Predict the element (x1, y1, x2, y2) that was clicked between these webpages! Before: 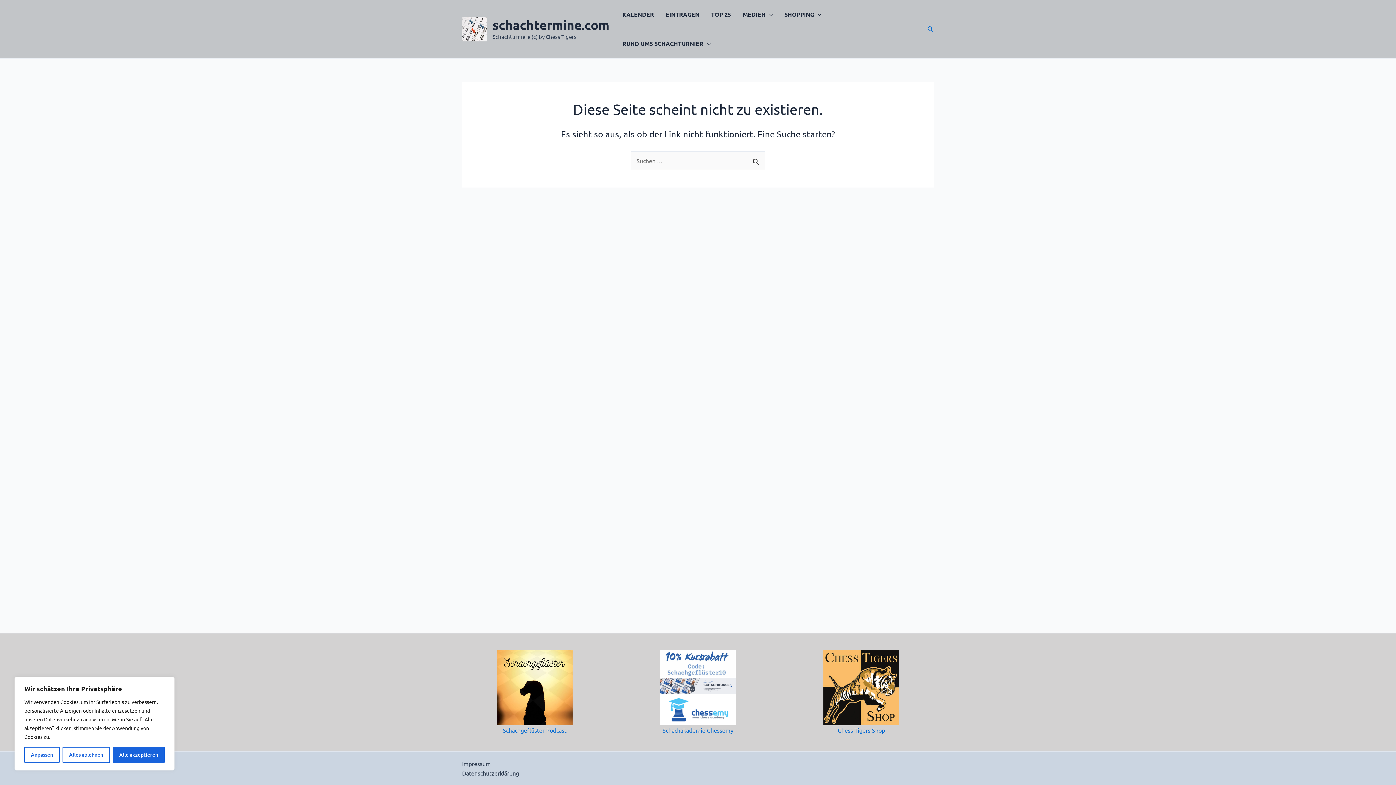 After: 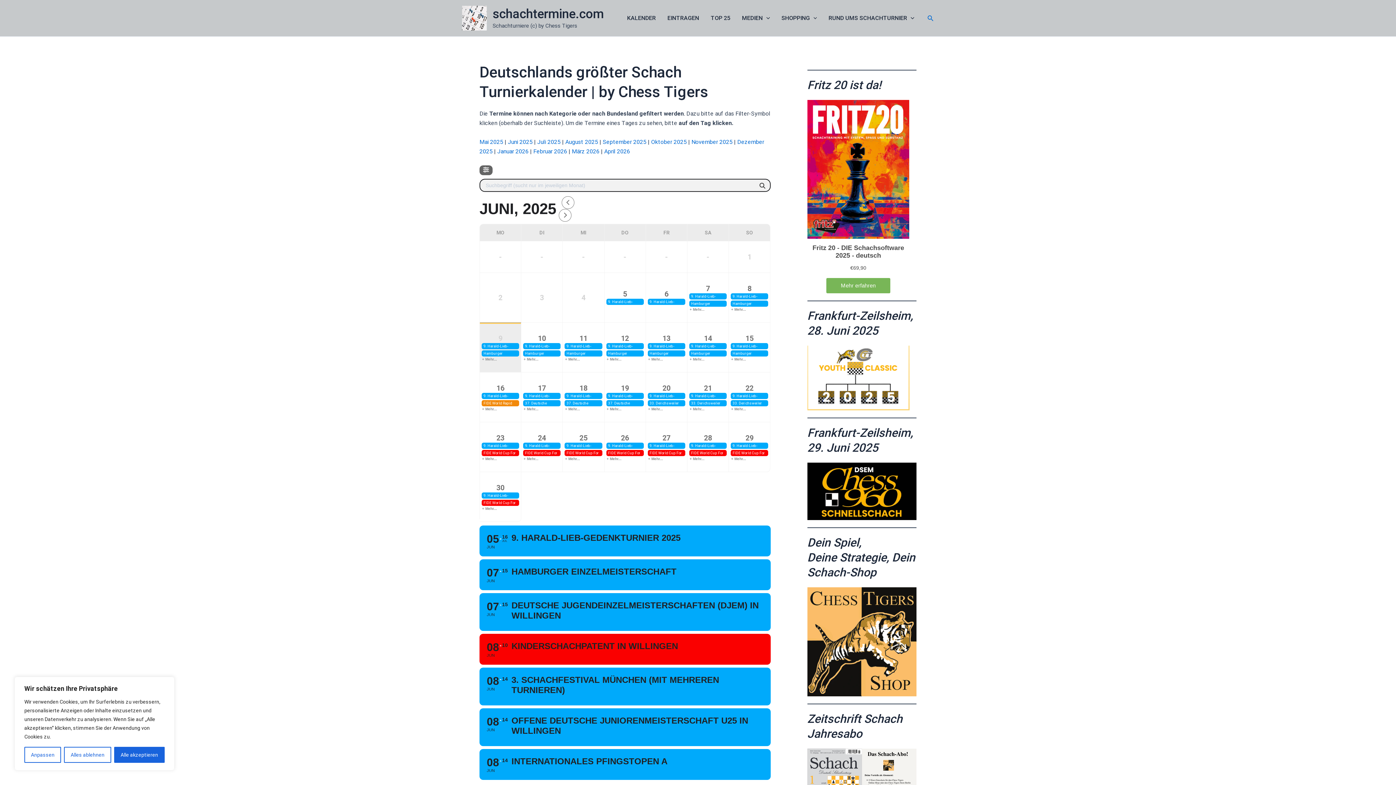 Action: bbox: (492, 17, 609, 32) label: schachtermine.com